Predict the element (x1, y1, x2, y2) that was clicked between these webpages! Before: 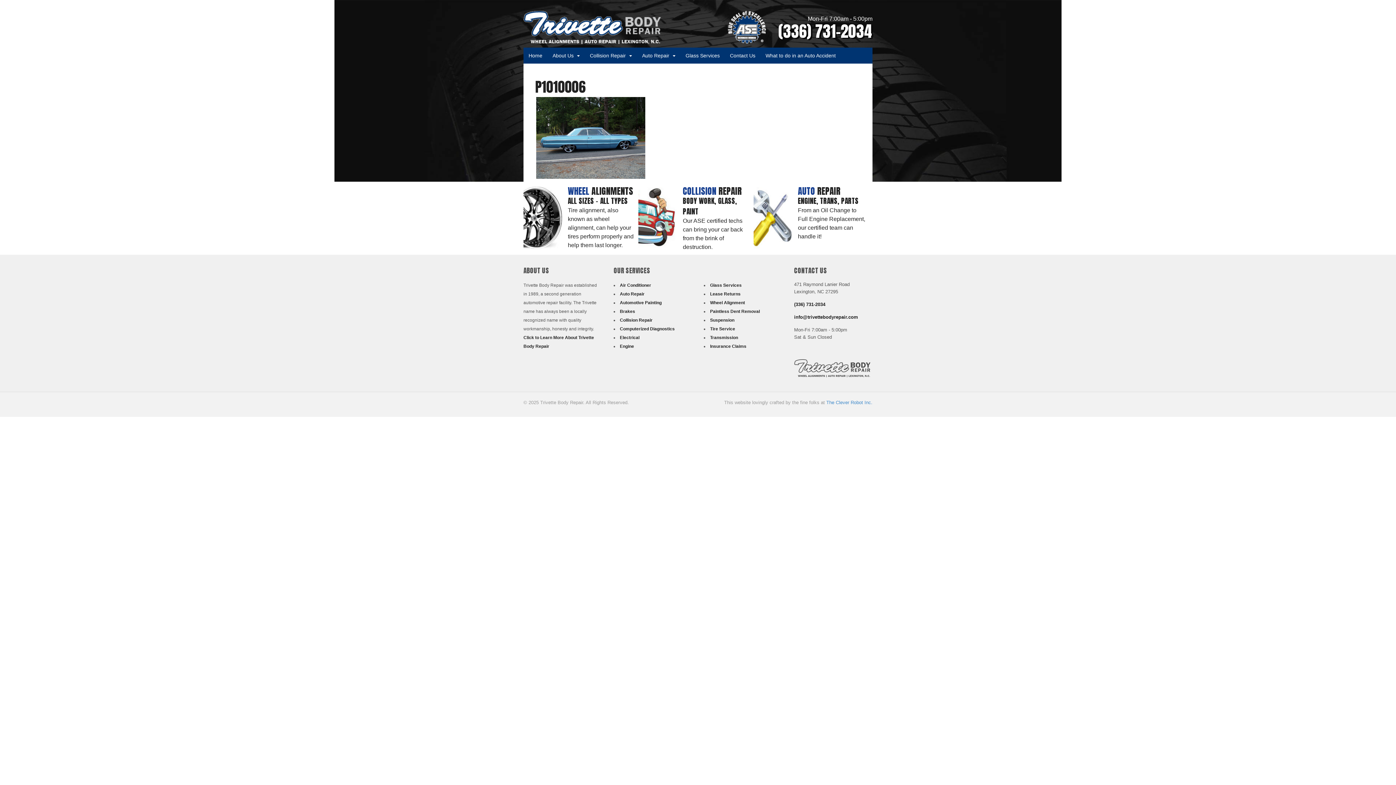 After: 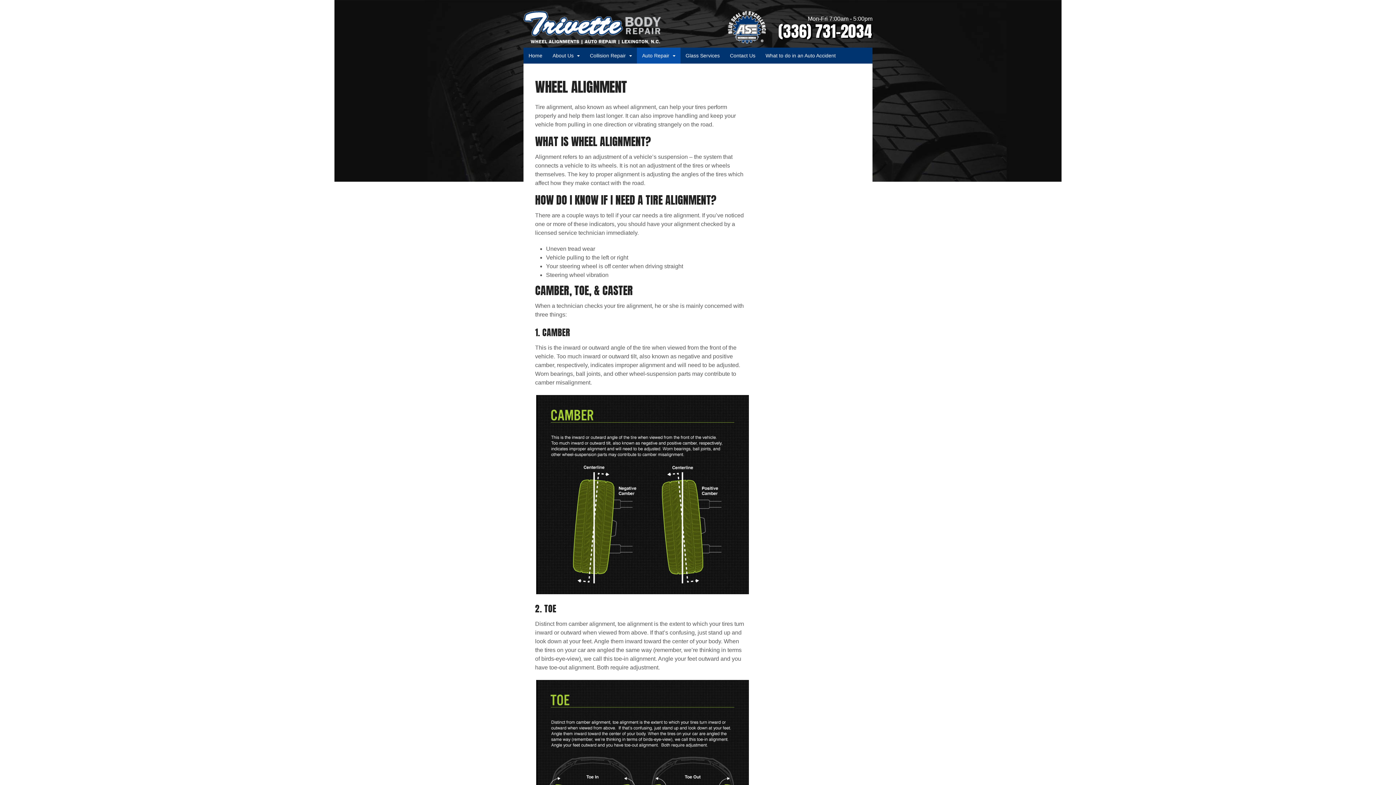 Action: label: Wheel Alignment bbox: (710, 300, 745, 305)